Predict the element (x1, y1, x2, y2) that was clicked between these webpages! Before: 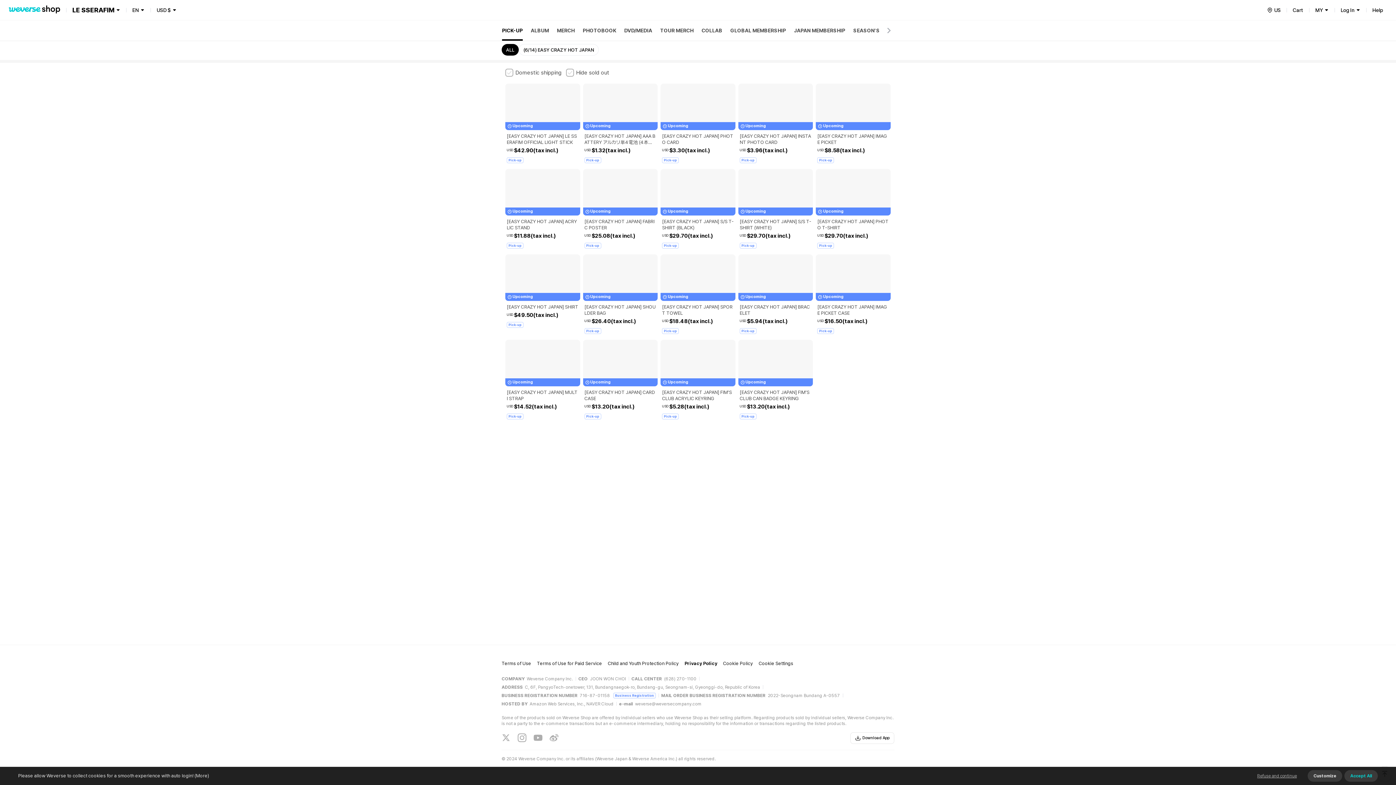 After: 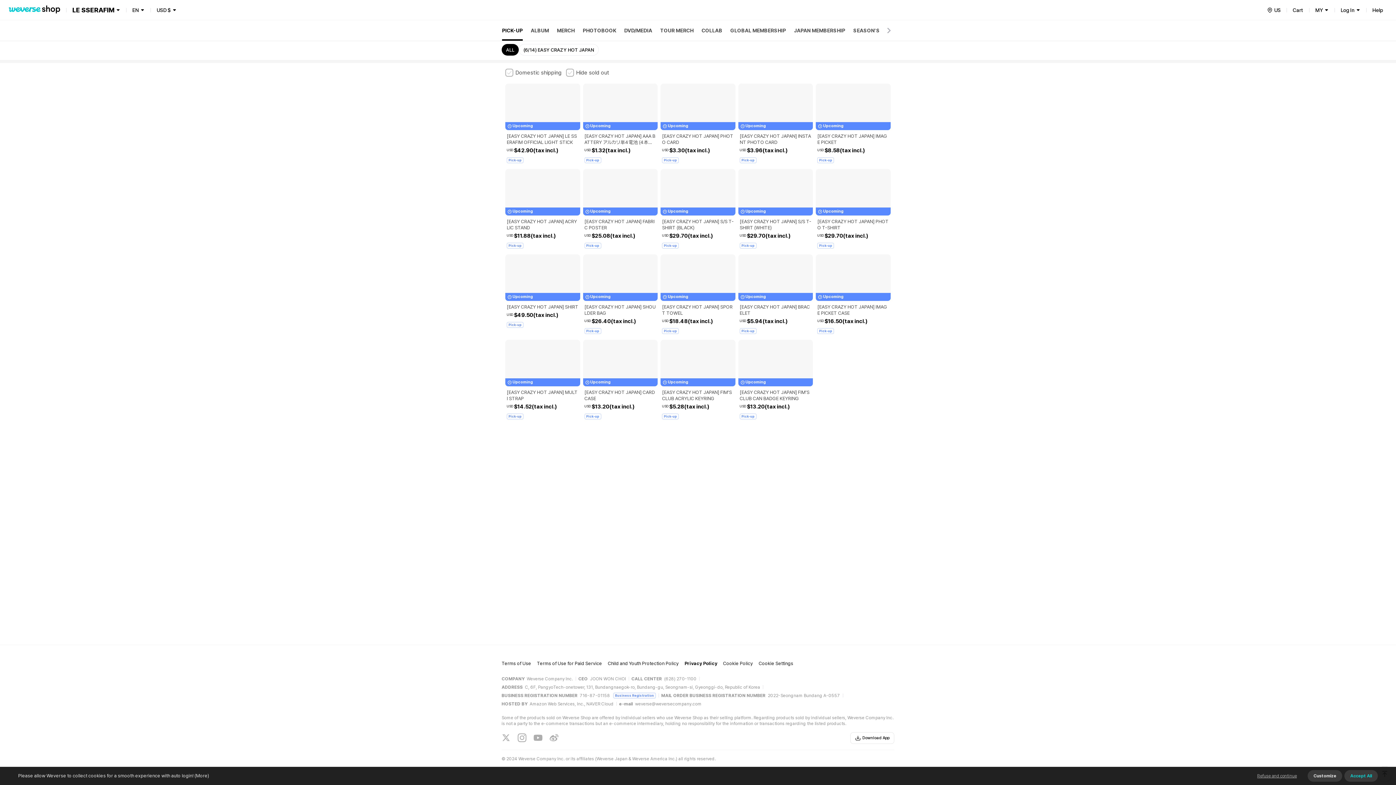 Action: bbox: (537, 660, 602, 666) label: Terms of Use for Paid Service